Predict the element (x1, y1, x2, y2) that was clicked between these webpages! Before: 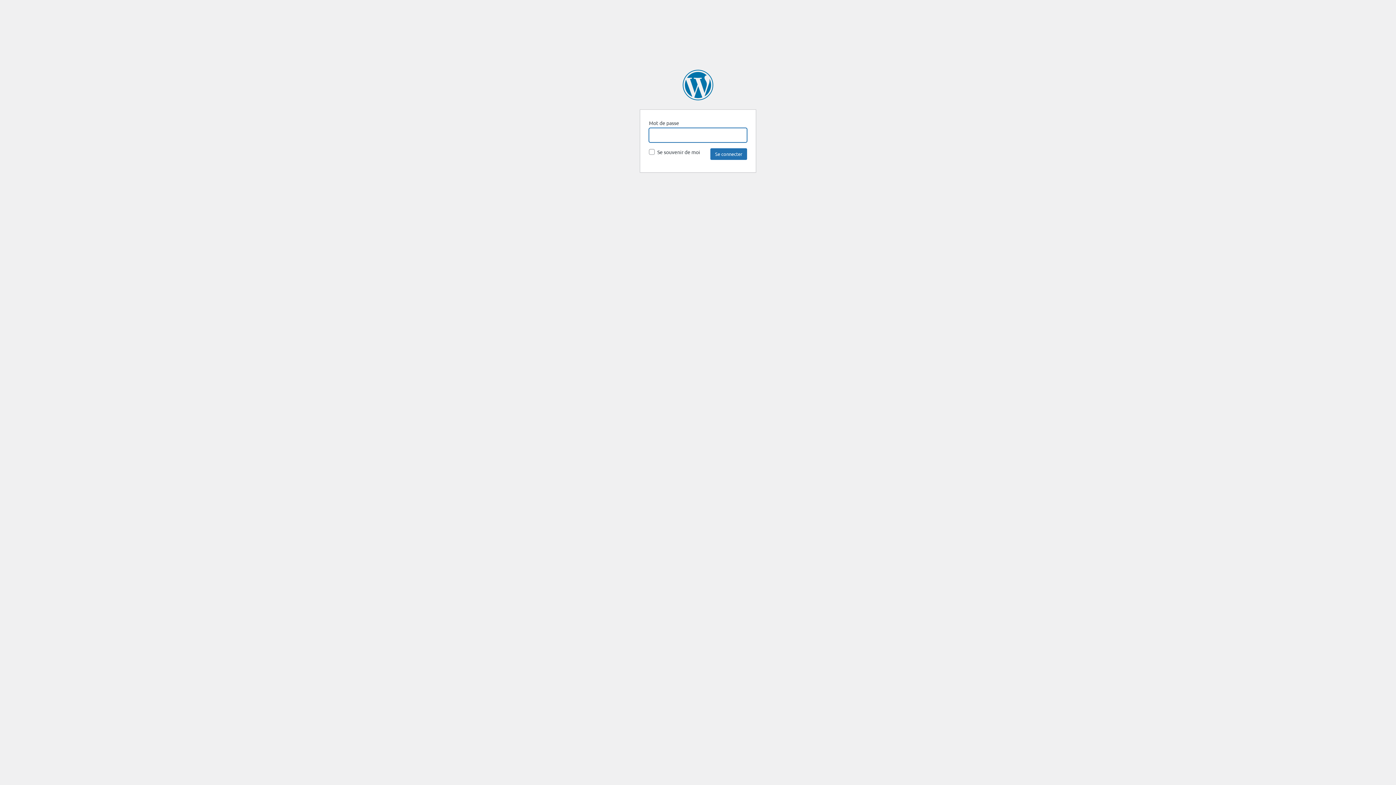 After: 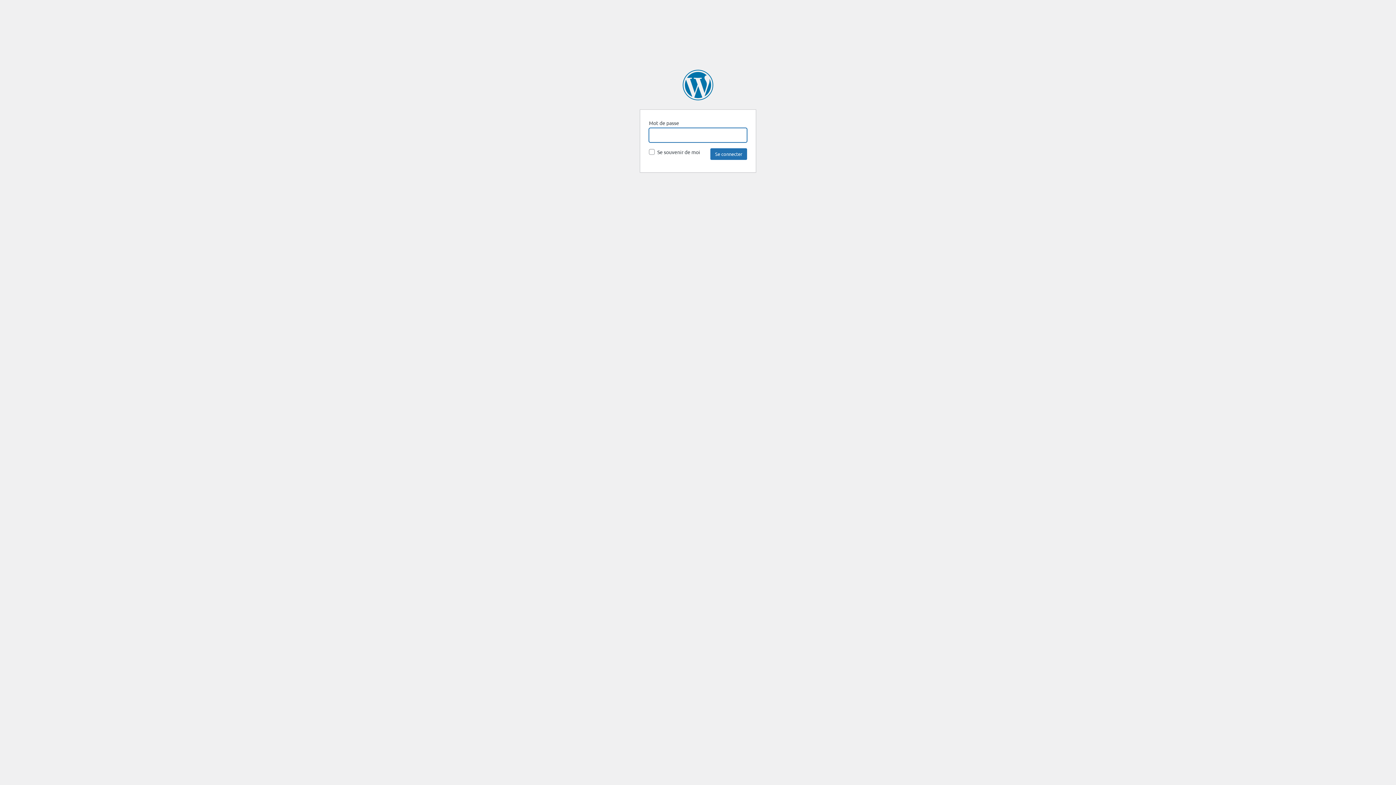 Action: bbox: (682, 69, 713, 100) label: Metalplast